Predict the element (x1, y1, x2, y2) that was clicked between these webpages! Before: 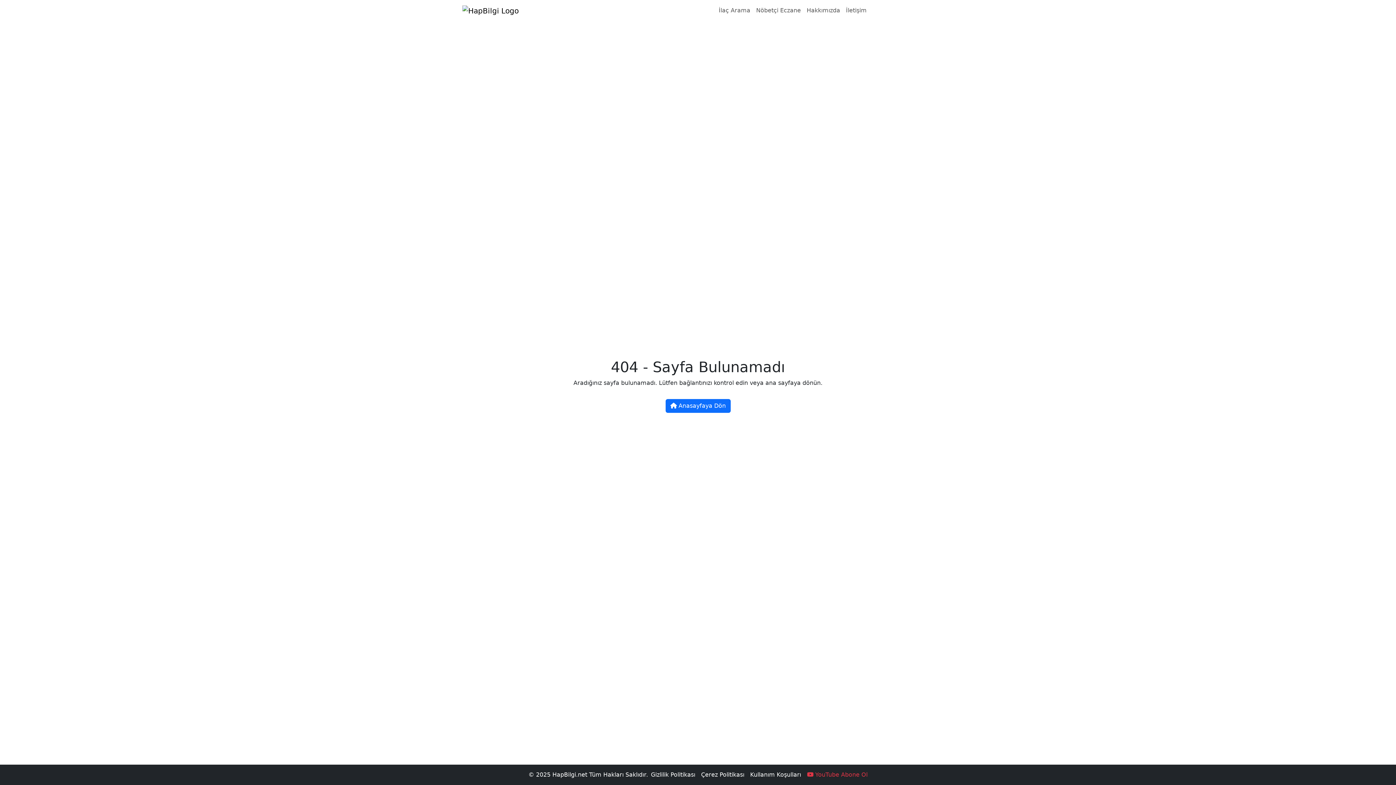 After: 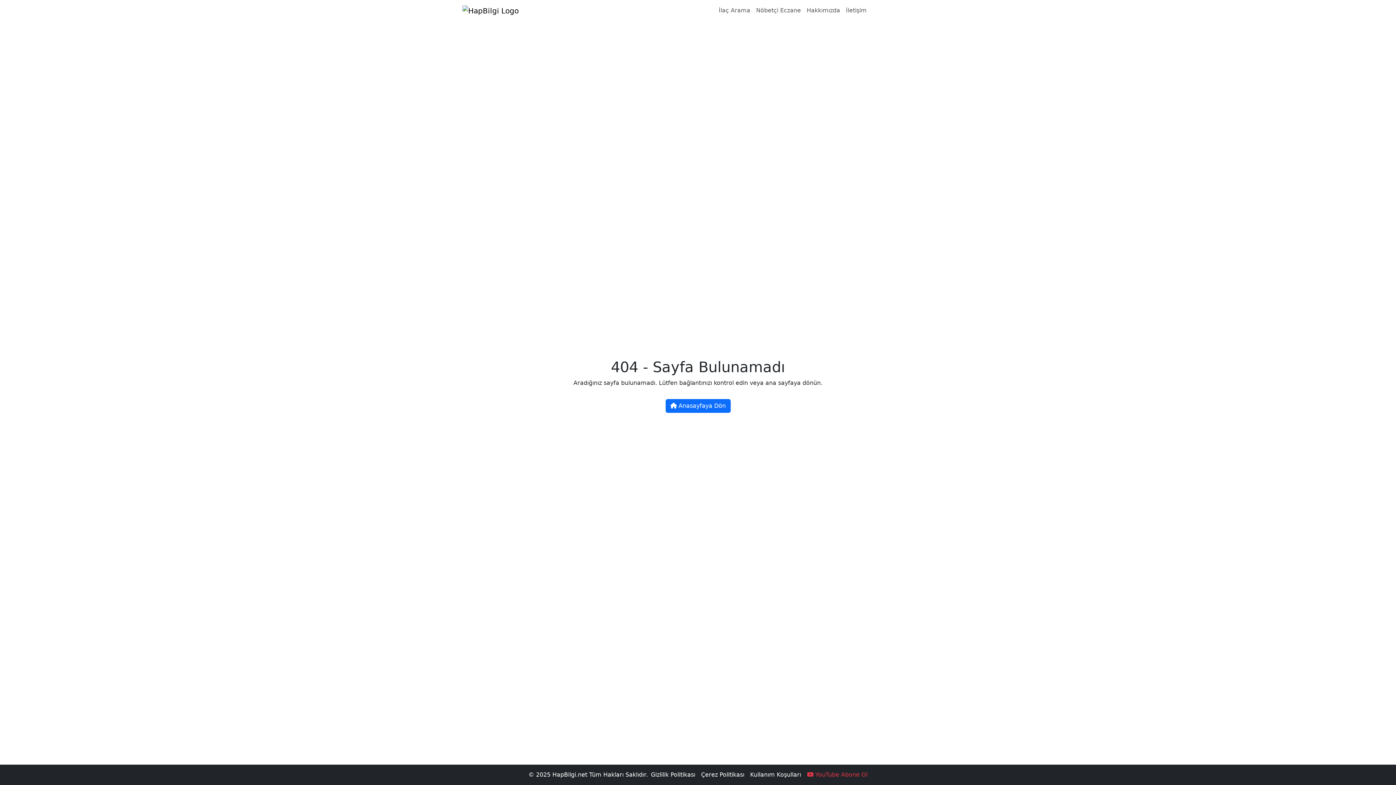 Action: bbox: (869, 2, 933, 18) label: Youtube Abone Ol